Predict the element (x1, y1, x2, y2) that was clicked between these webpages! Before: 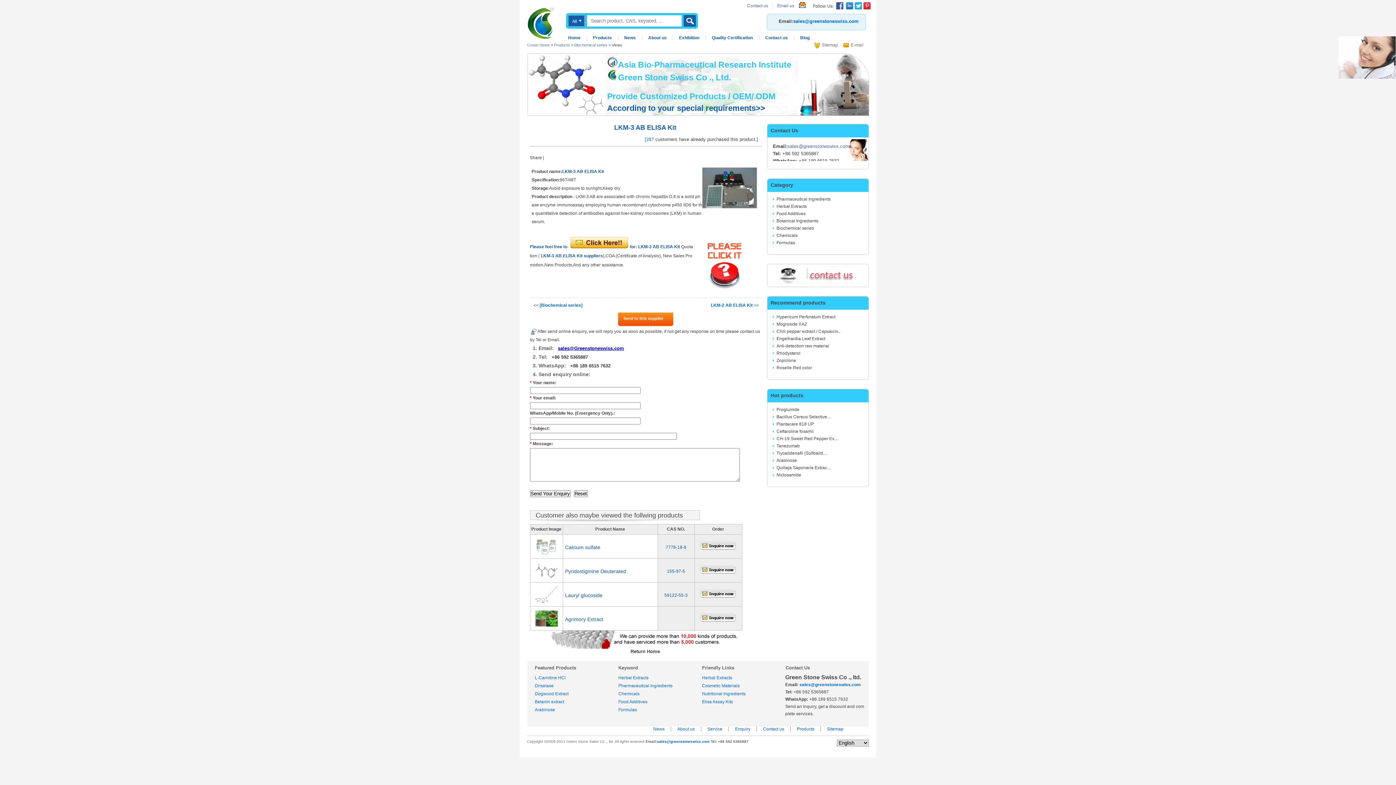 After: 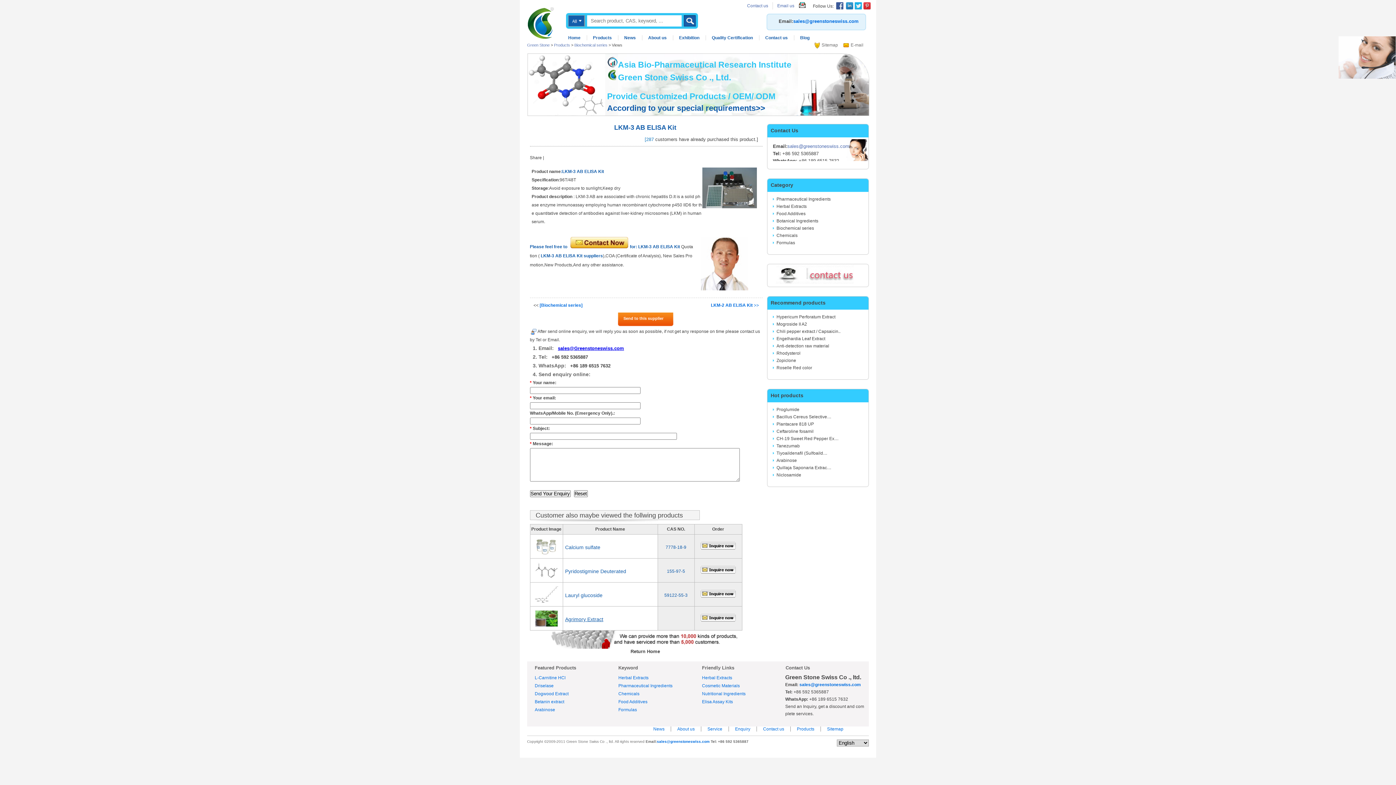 Action: bbox: (565, 616, 603, 622) label: Agrimory Extract